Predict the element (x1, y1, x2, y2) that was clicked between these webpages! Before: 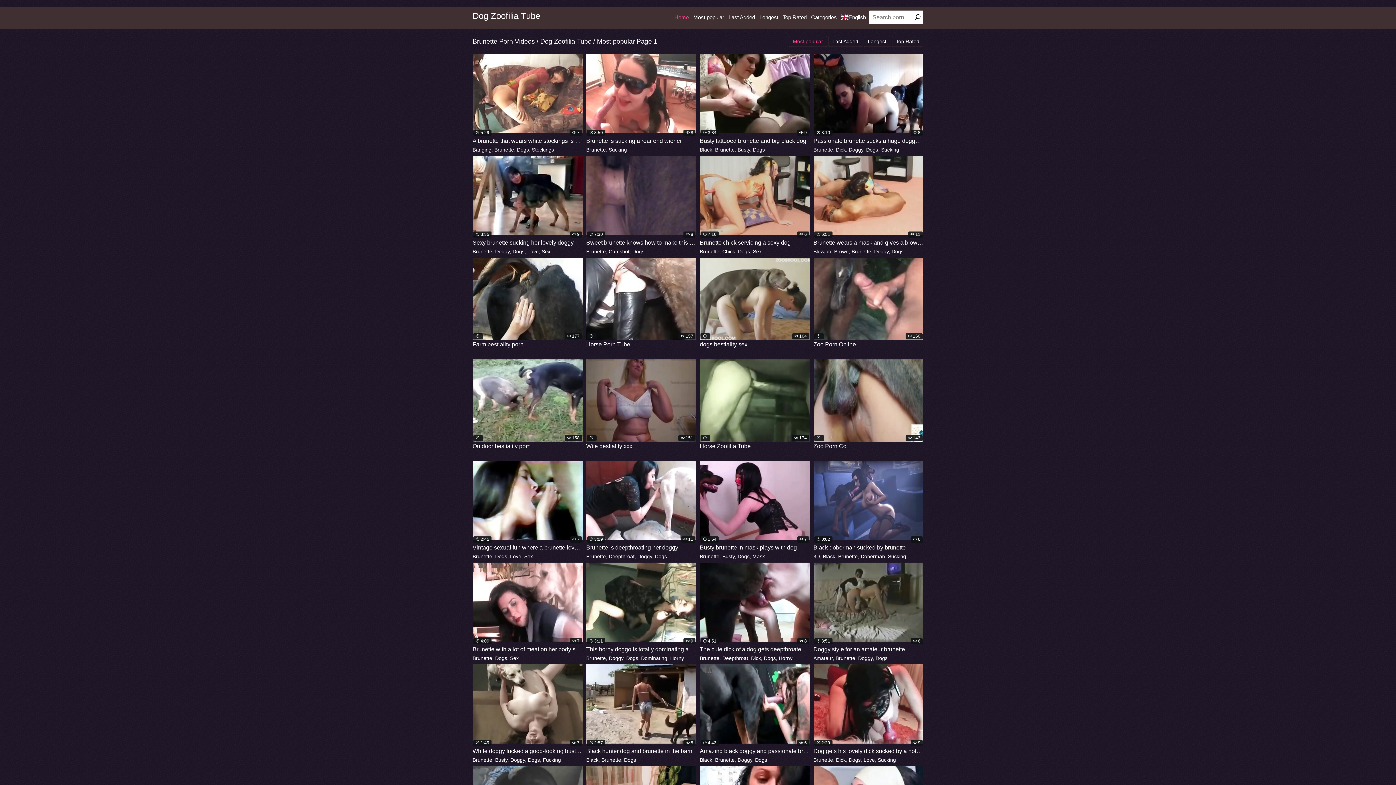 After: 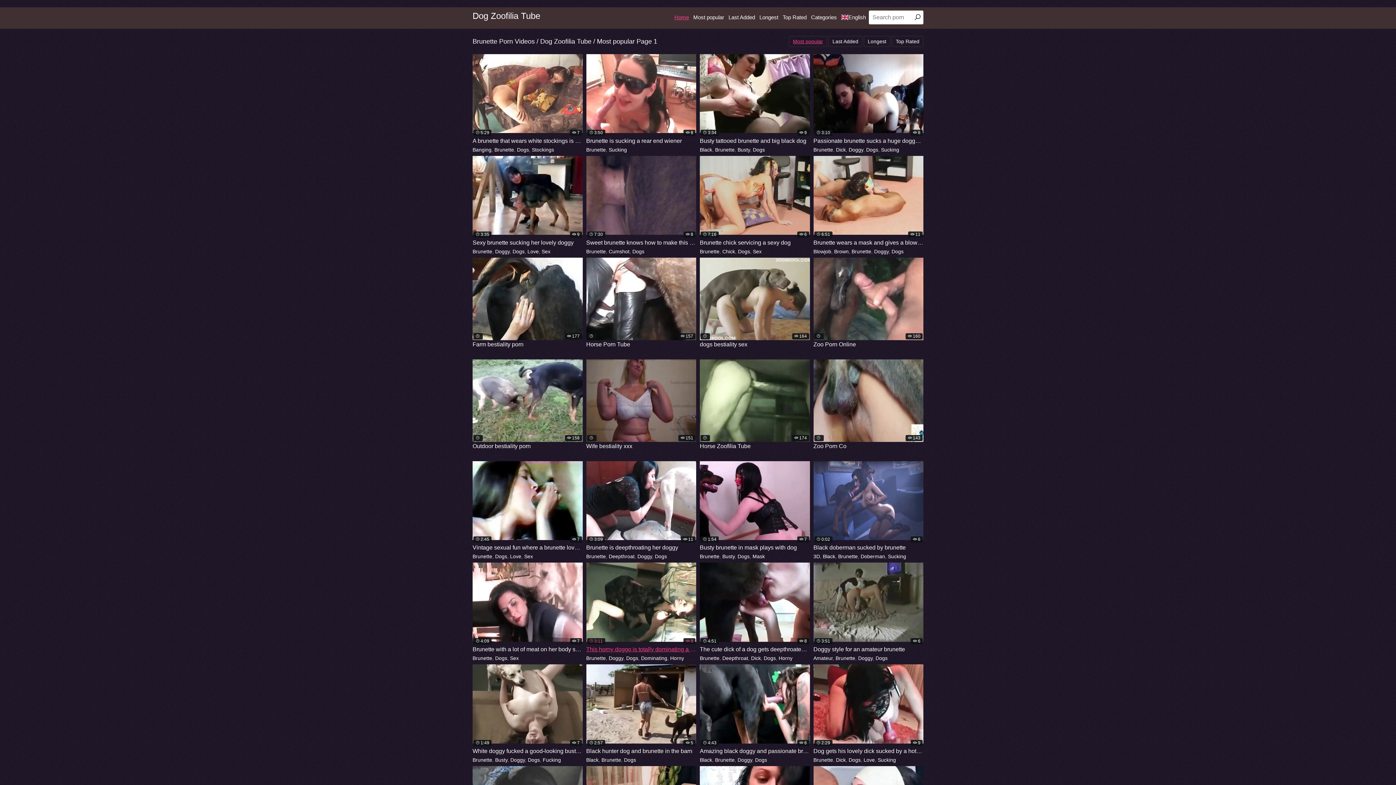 Action: label: 3:11
9
This horny doggo is totally dominating a brunette bbox: (586, 563, 696, 654)